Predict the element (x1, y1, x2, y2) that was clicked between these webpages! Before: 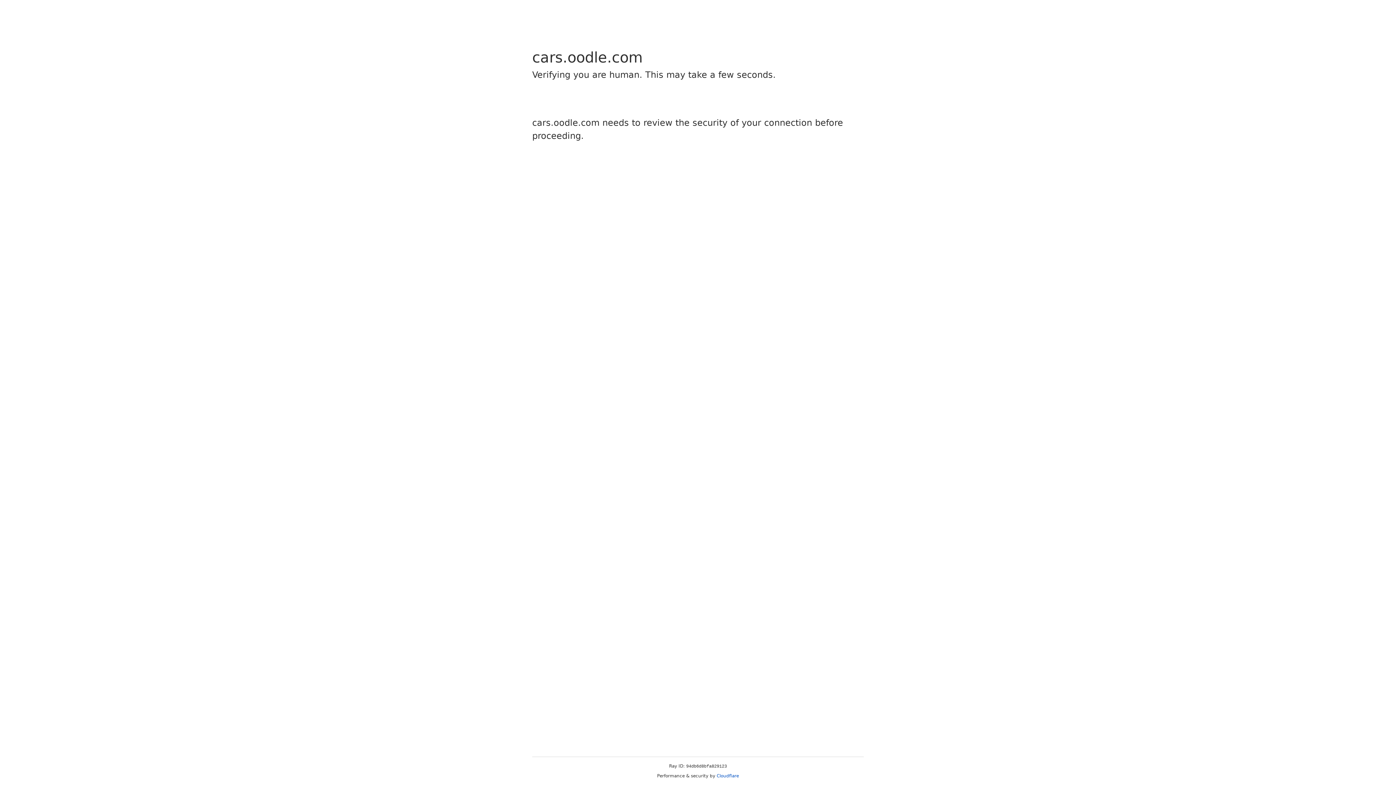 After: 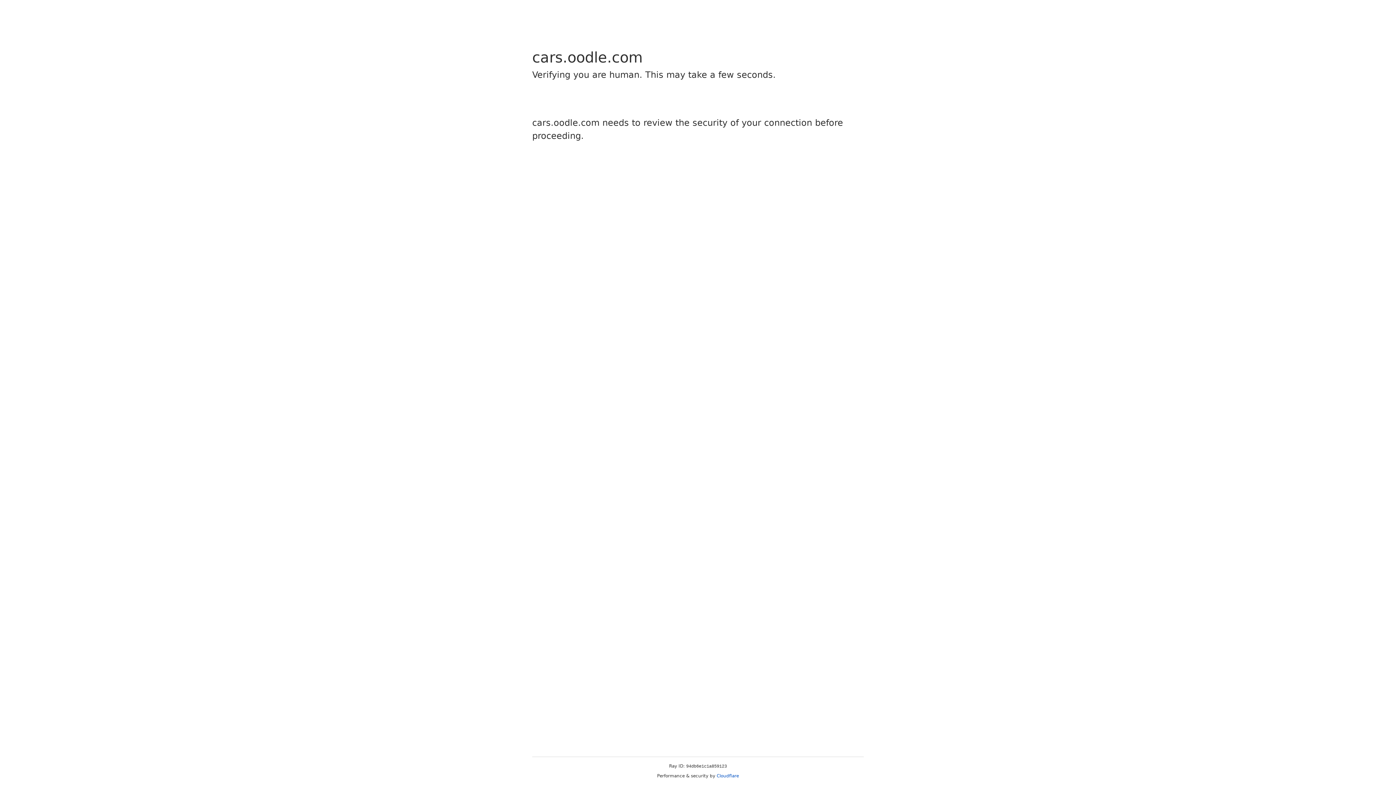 Action: label: Cloudflare bbox: (716, 773, 739, 778)